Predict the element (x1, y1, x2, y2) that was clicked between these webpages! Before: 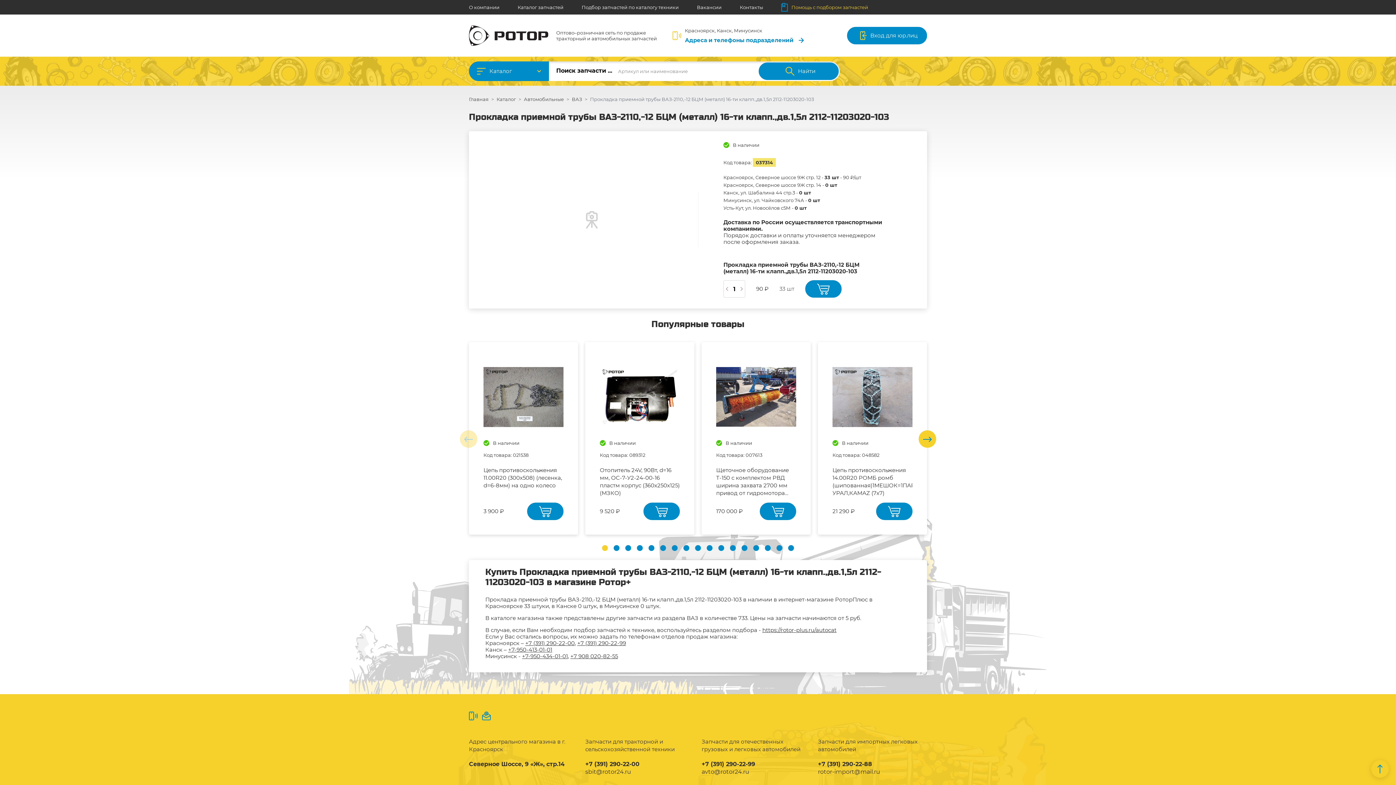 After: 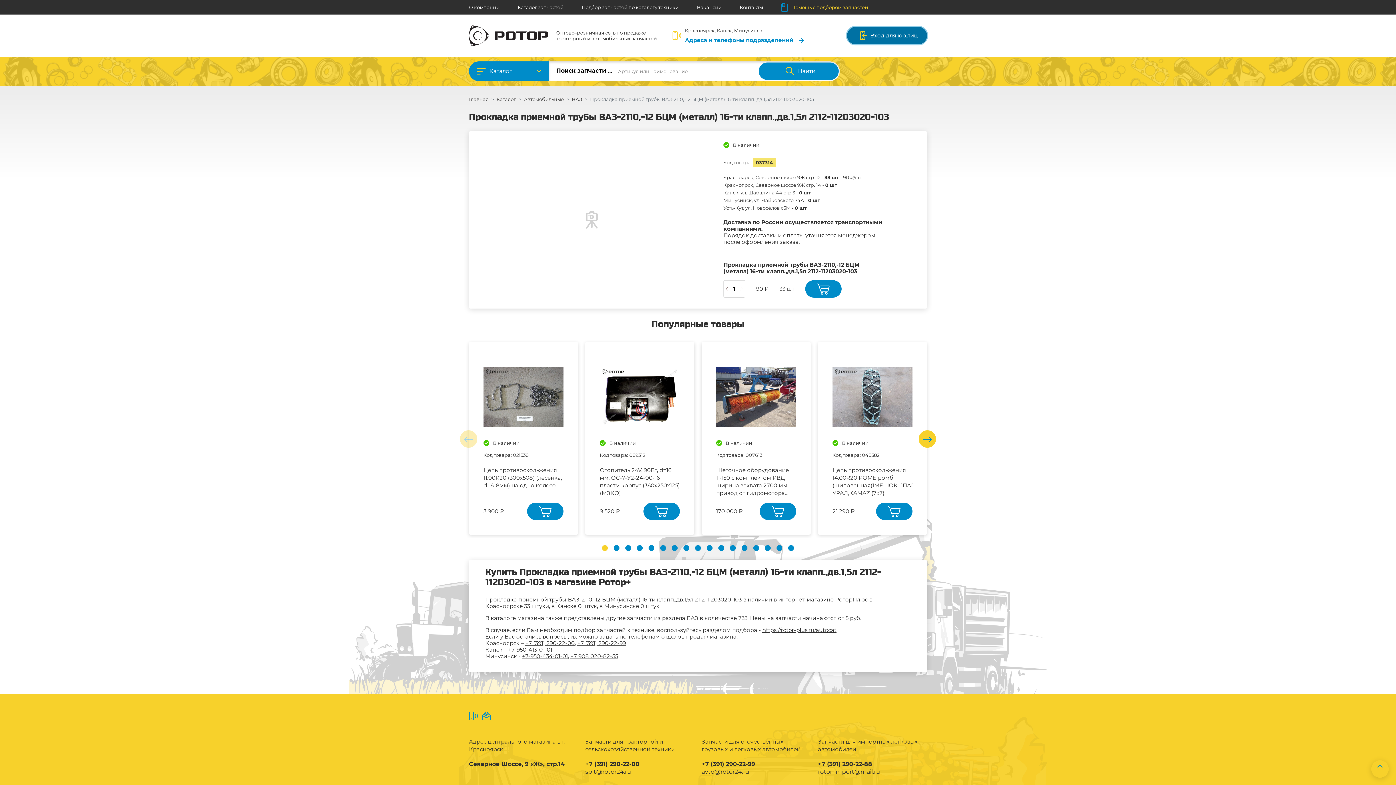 Action: label: Вход для юр.лиц bbox: (847, 26, 927, 44)